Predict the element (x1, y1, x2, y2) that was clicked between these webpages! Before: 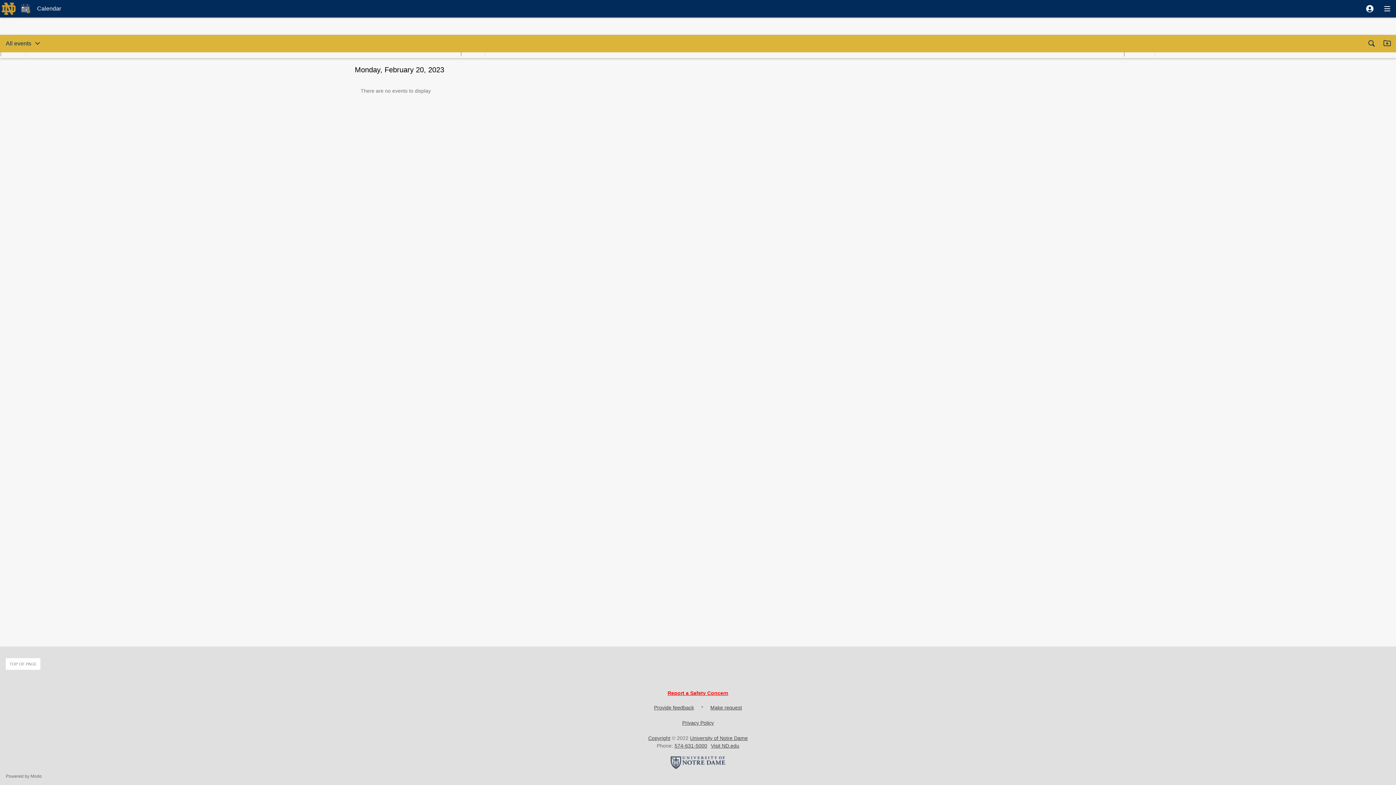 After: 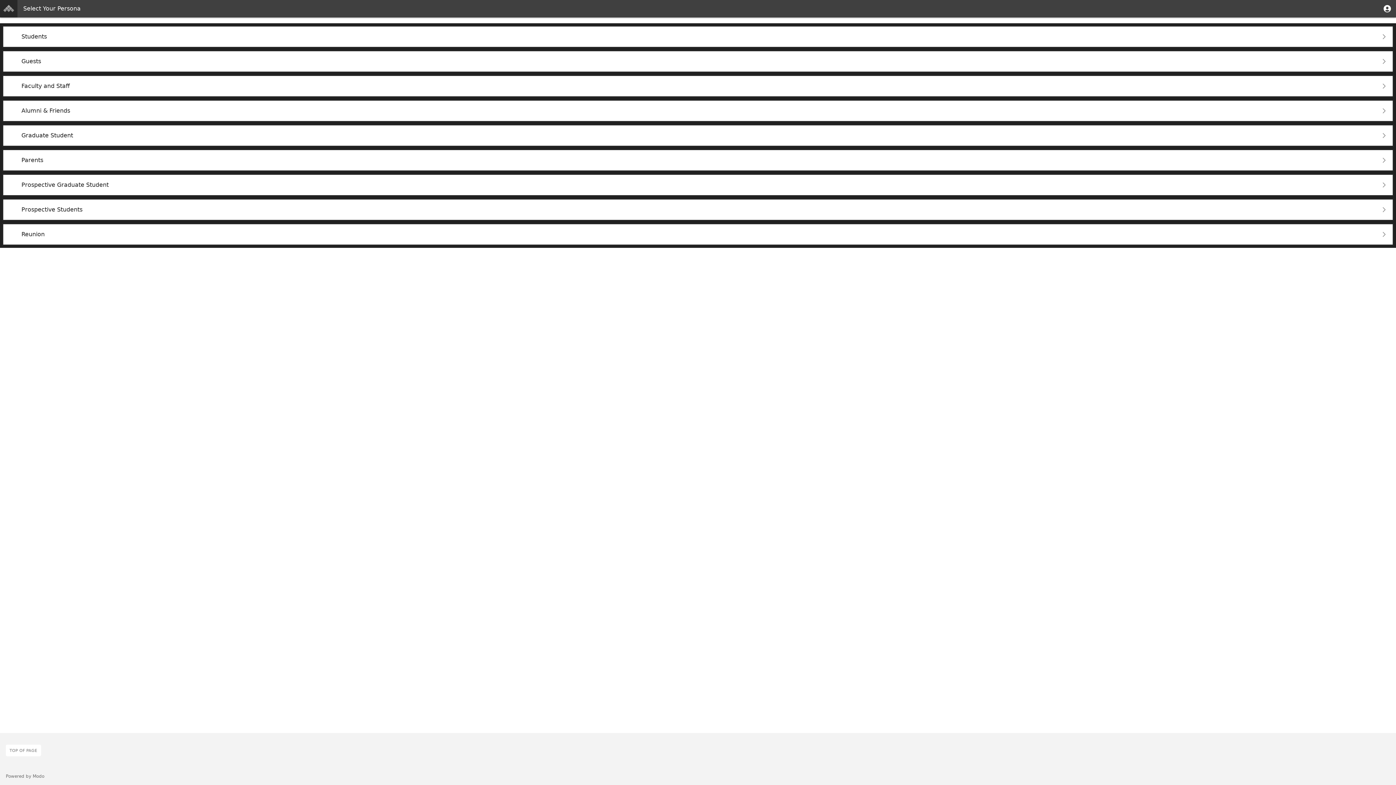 Action: bbox: (682, 720, 714, 726) label: Privacy Policy